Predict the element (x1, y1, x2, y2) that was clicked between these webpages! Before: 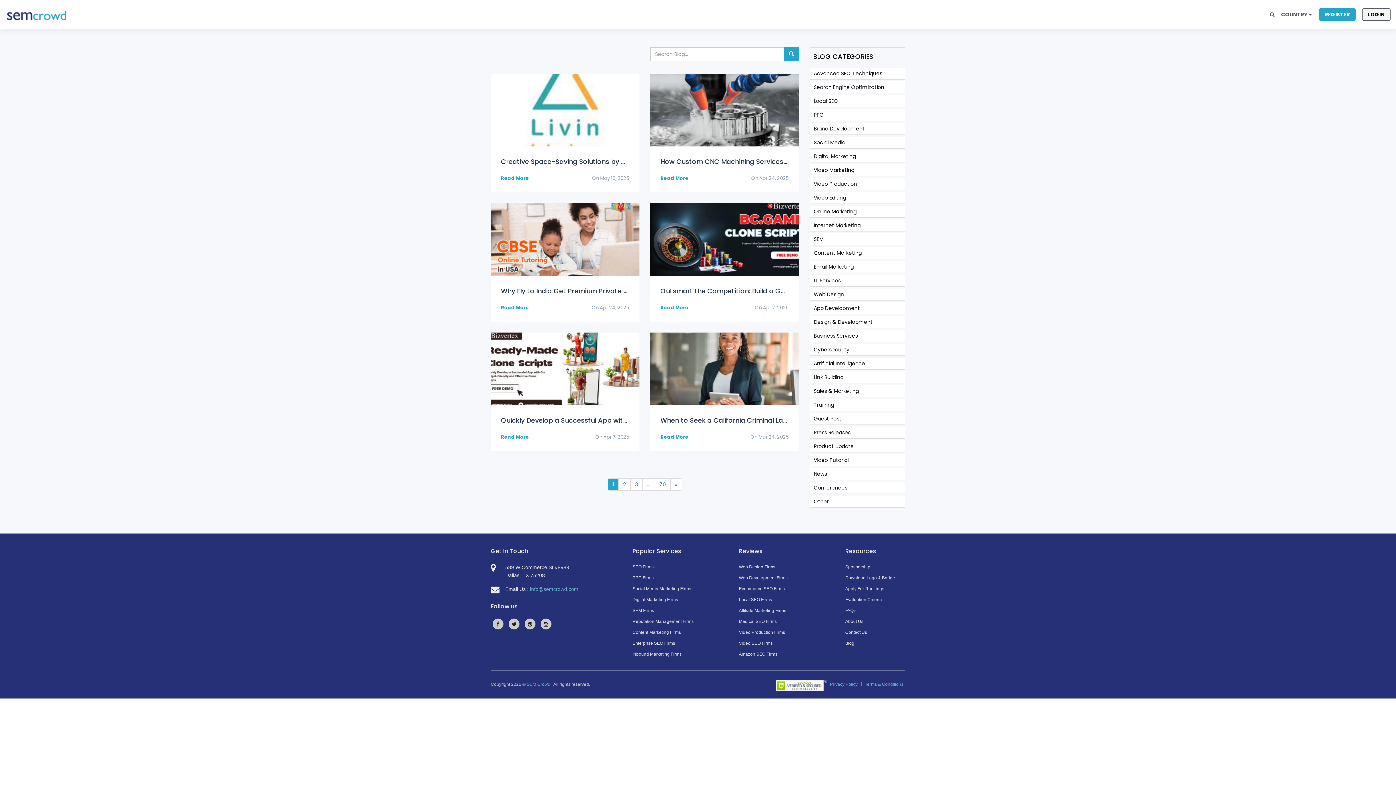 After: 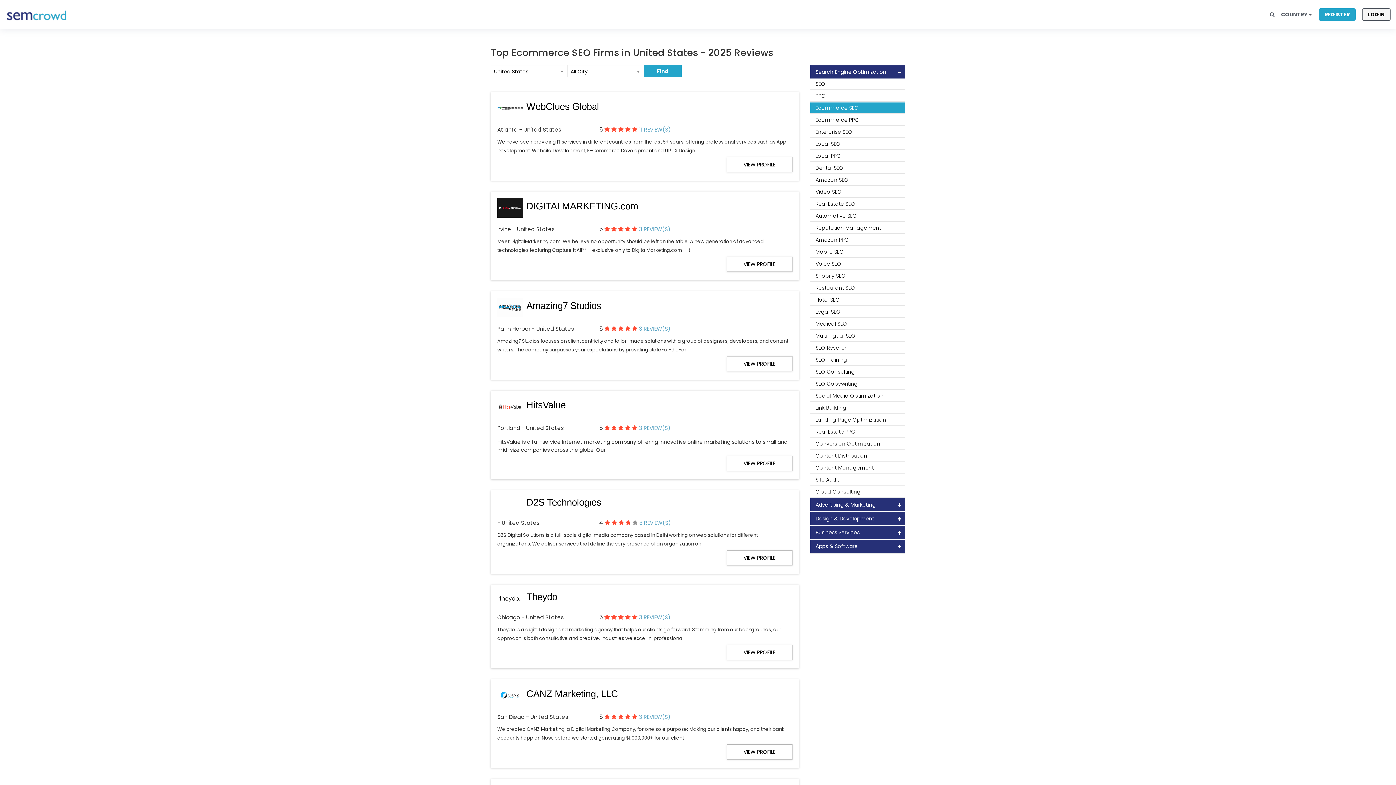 Action: bbox: (739, 585, 834, 594) label: Ecommerce SEO Firms